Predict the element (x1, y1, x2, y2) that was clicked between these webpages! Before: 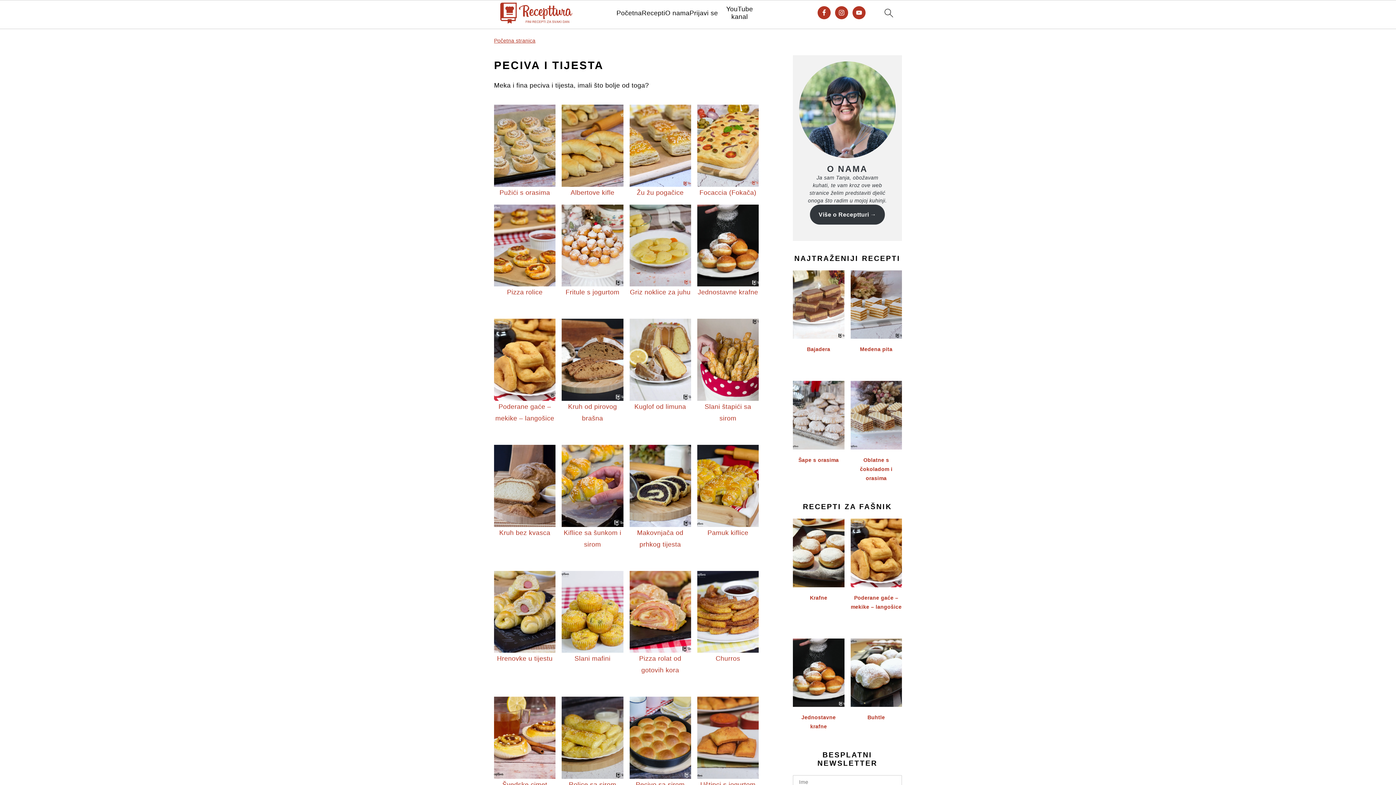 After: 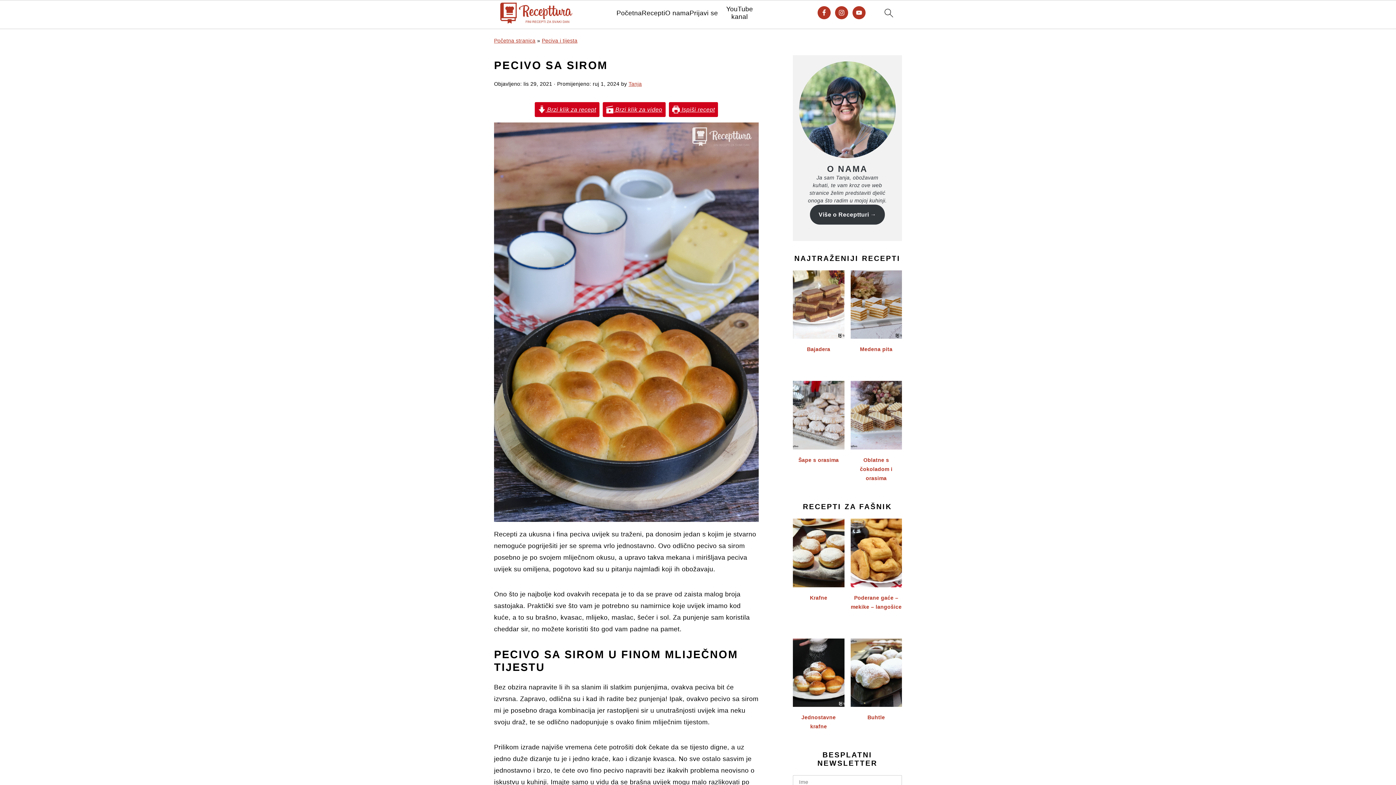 Action: bbox: (629, 697, 691, 802) label: Pecivo sa sirom